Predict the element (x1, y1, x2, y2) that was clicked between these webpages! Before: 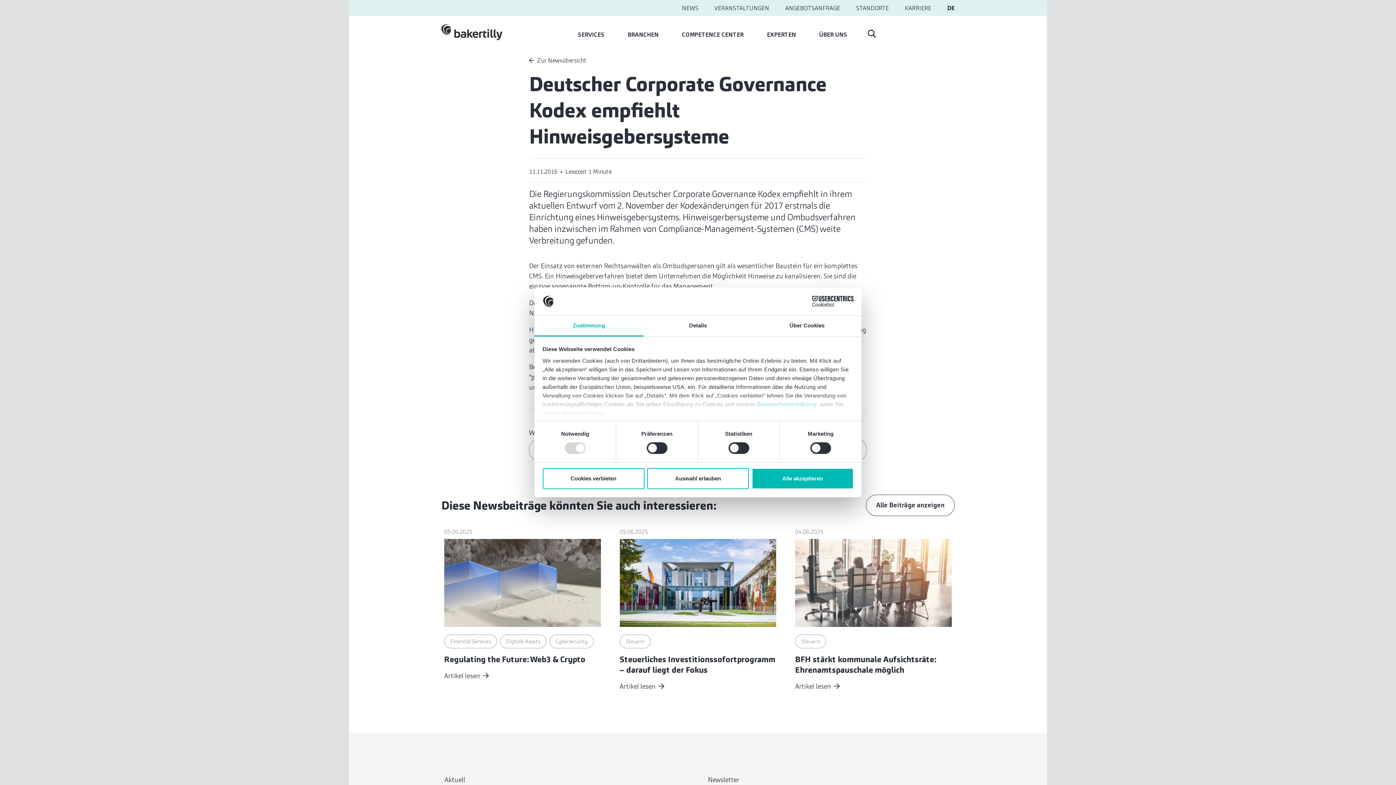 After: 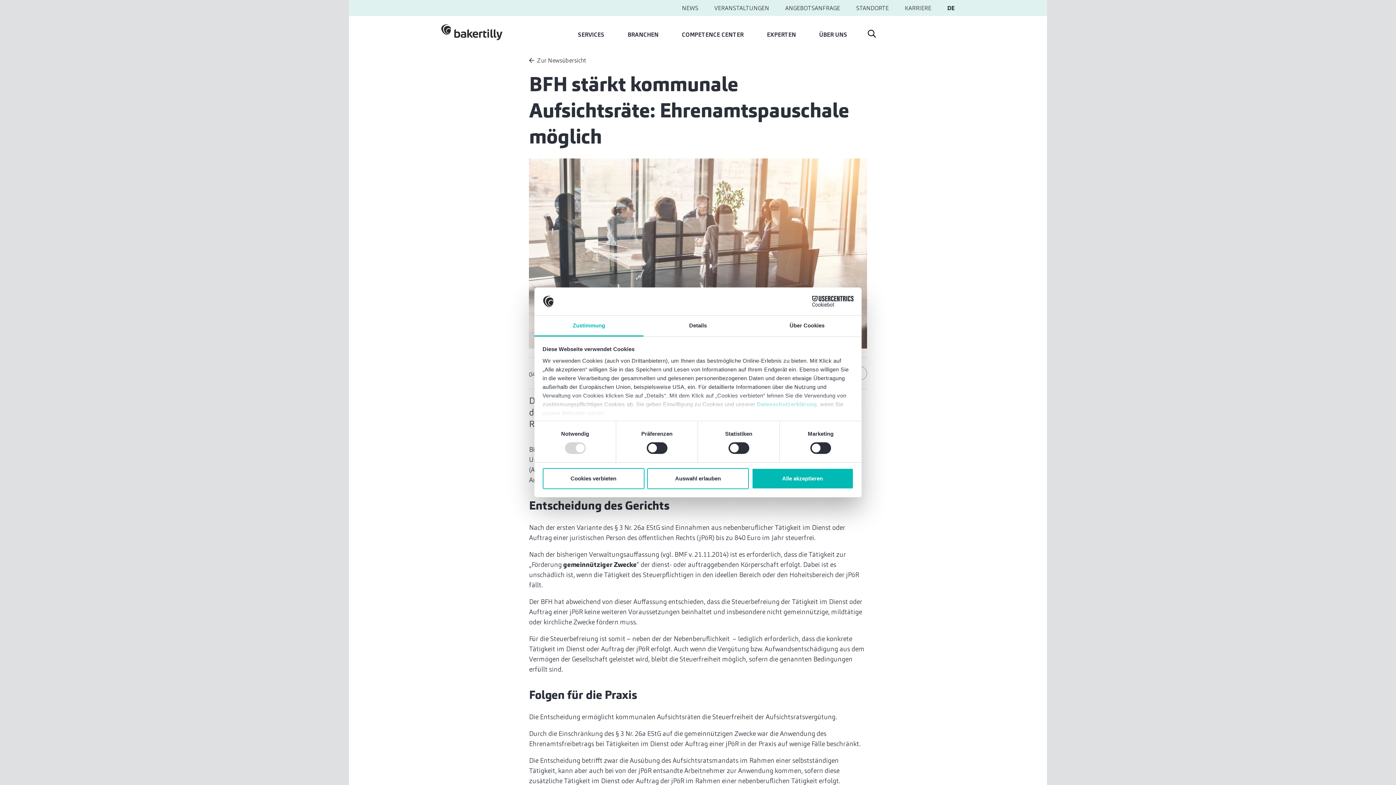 Action: bbox: (795, 651, 951, 697) label: BFH stärkt kommunale Aufsichtsräte: Ehrenamtspauschale möglich
Artikel lesen